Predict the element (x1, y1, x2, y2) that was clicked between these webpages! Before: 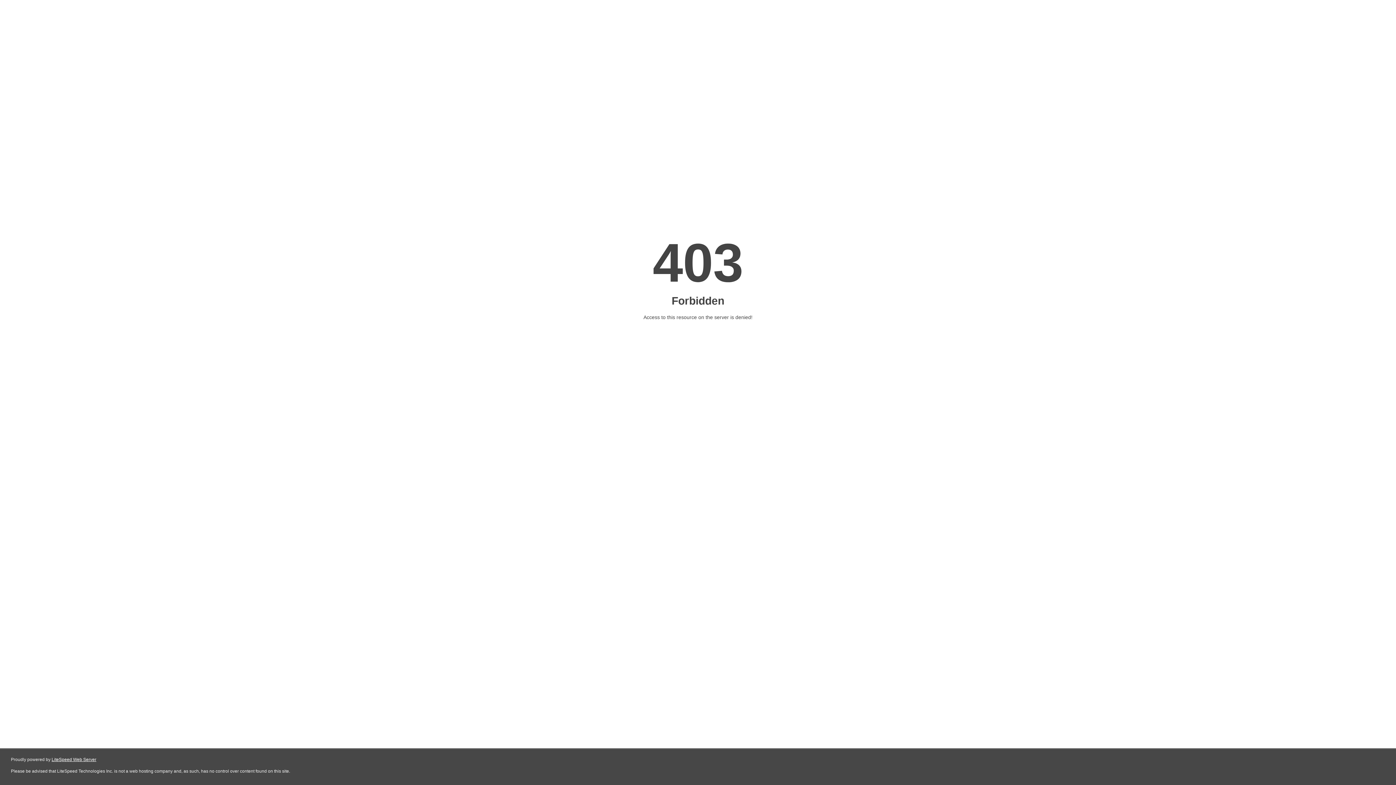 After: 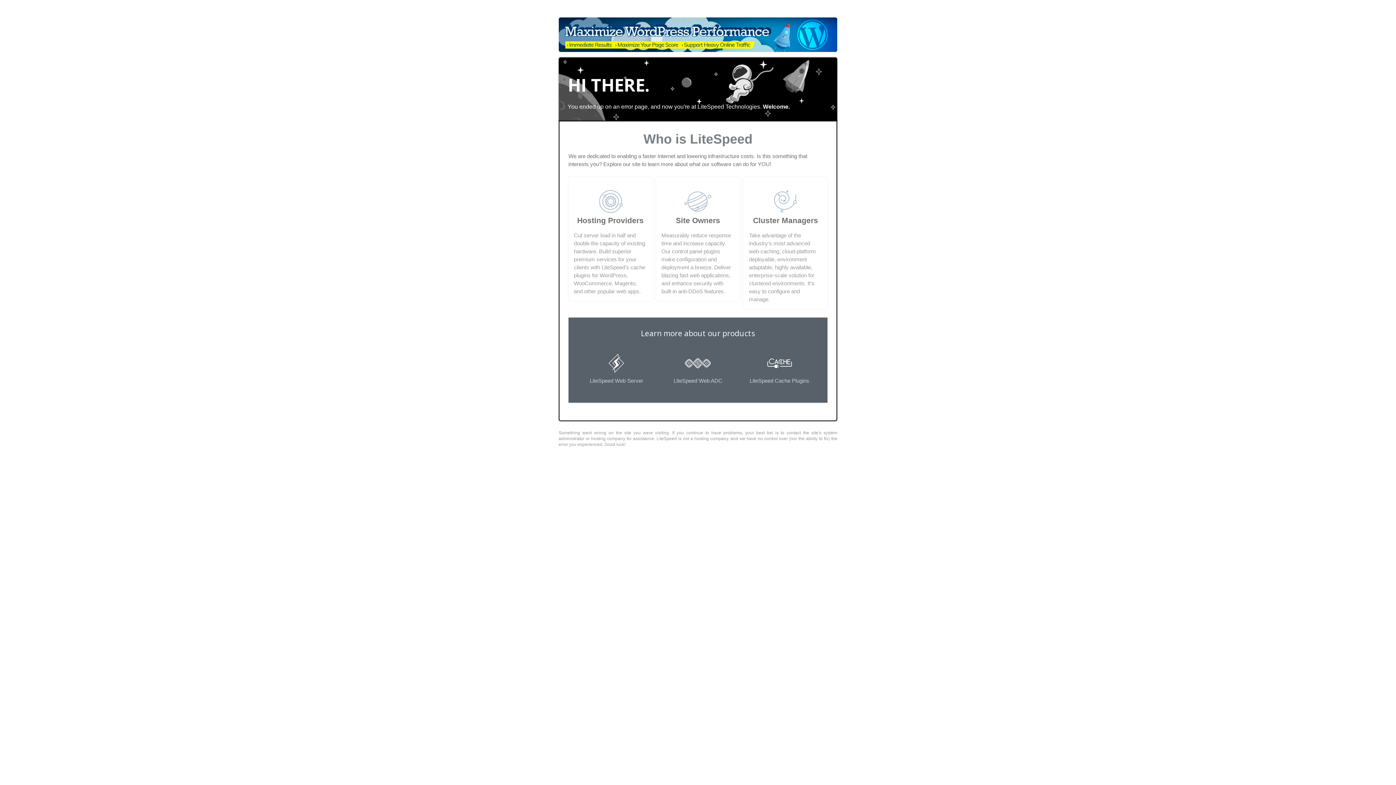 Action: label: LiteSpeed Web Server bbox: (51, 757, 96, 762)